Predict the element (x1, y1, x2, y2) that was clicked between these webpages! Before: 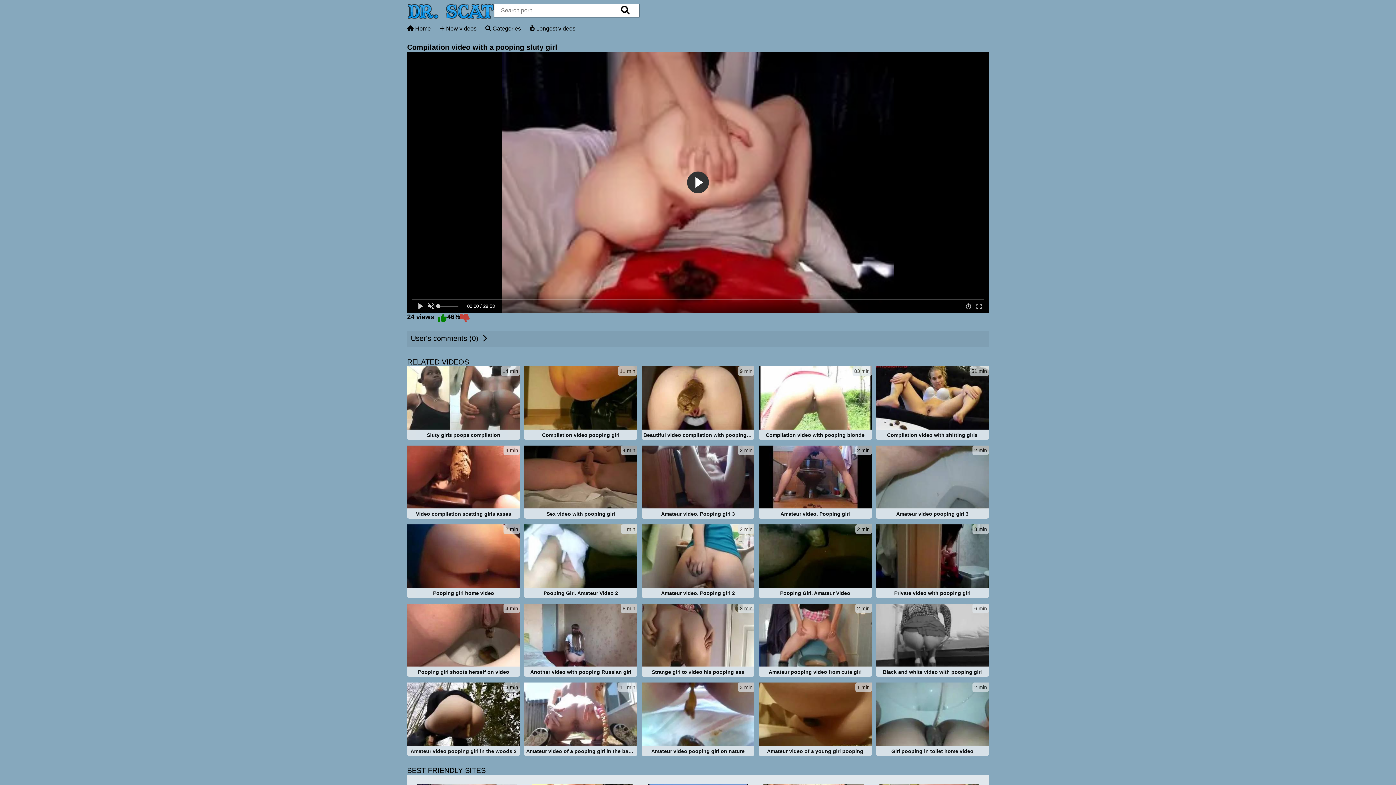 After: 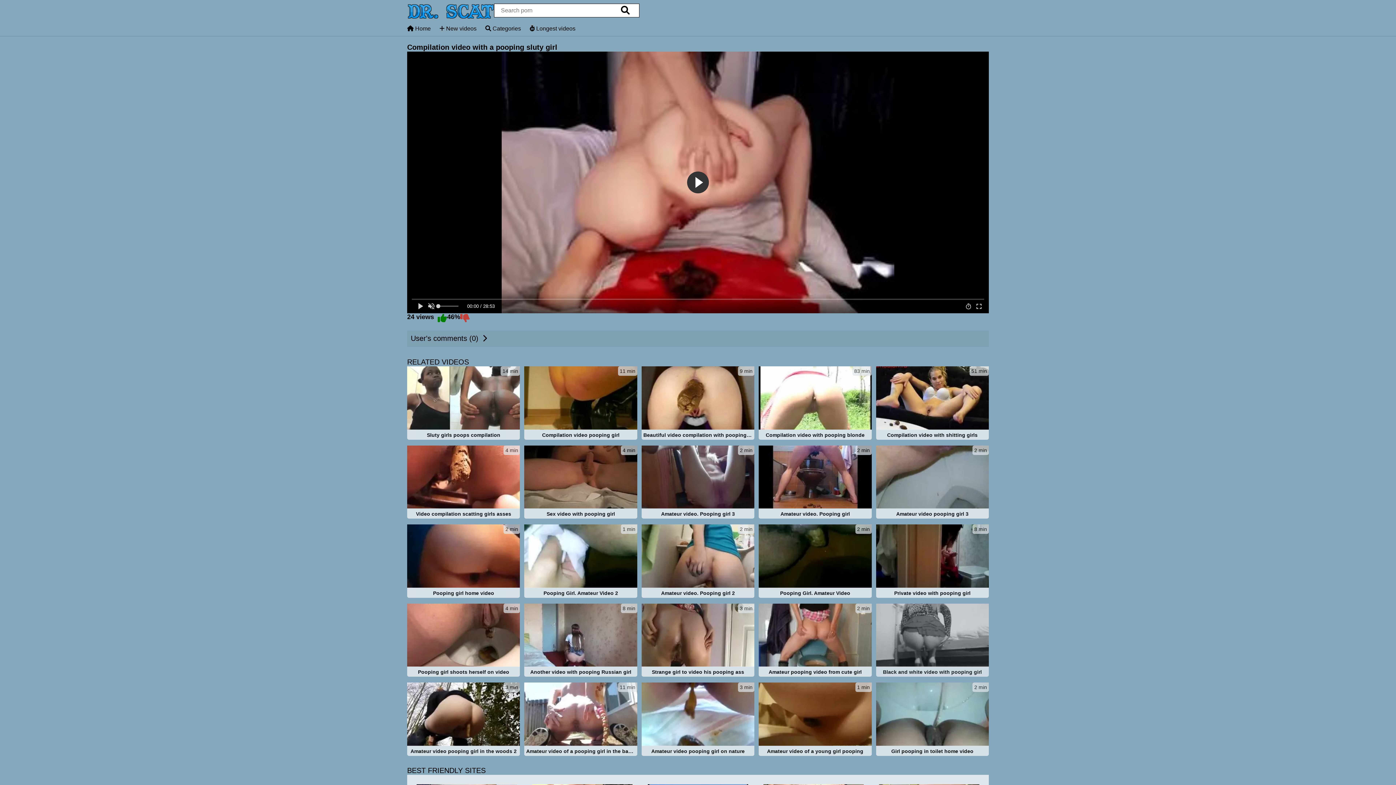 Action: bbox: (876, 603, 989, 678) label: 6 min
Black and white video with pooping girl